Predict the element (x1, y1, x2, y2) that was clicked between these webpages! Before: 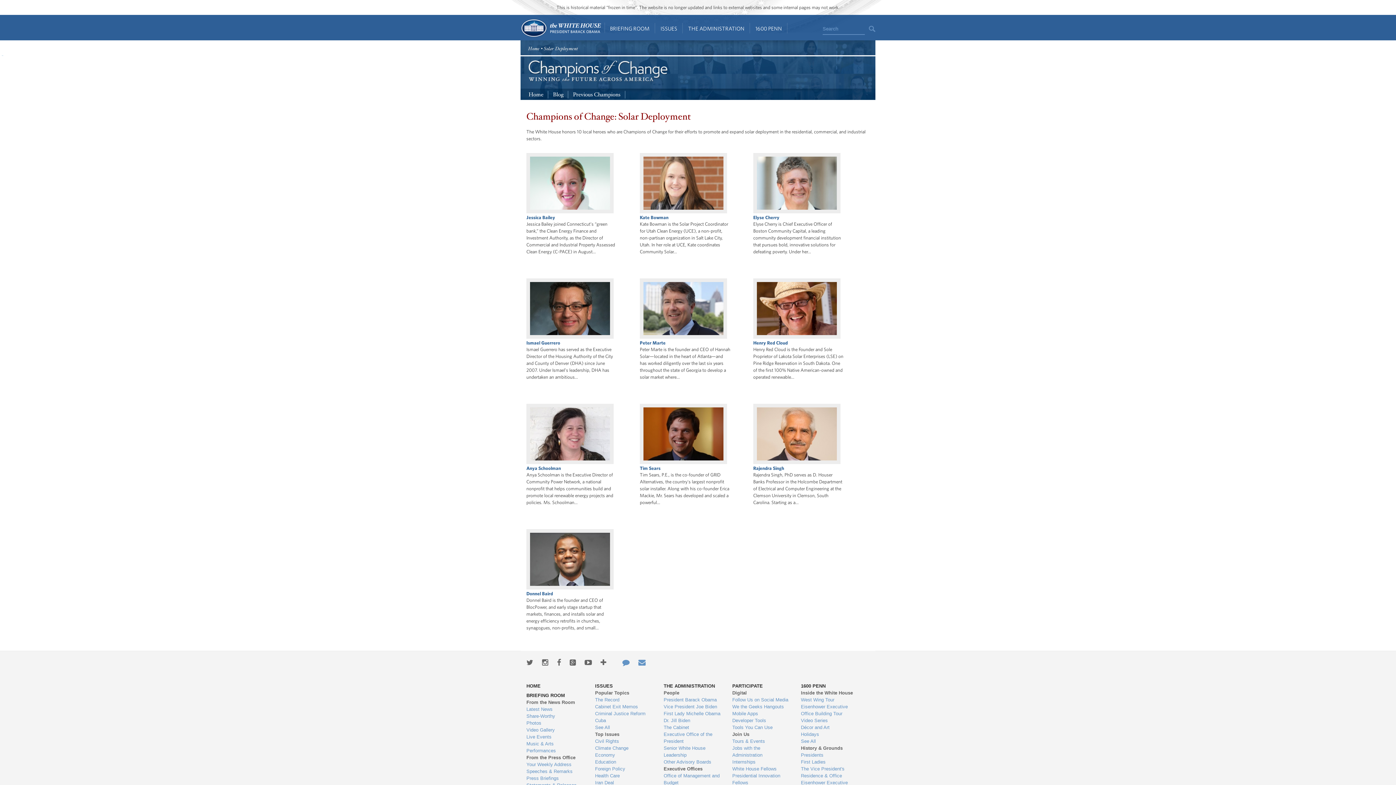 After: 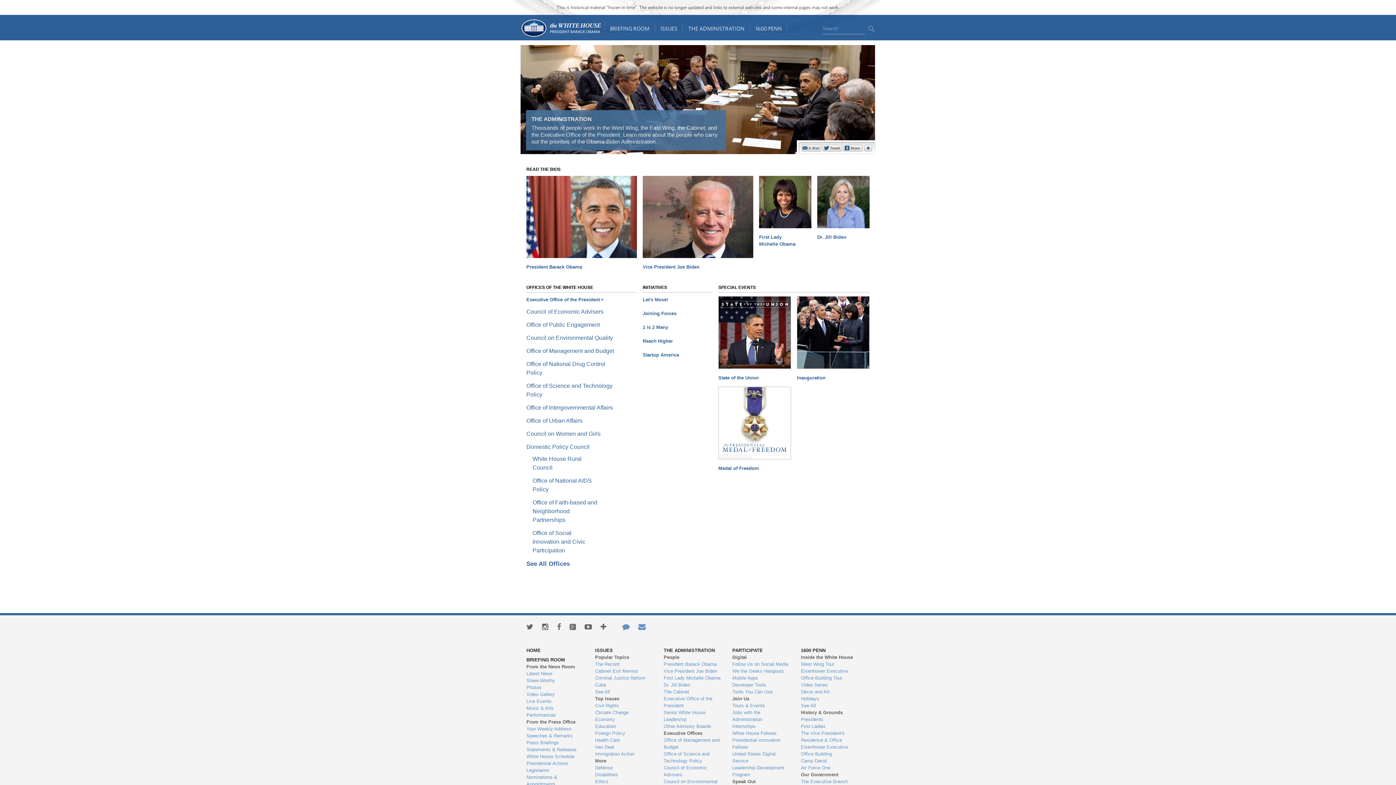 Action: bbox: (682, 14, 750, 40) label: THE ADMINISTRATION